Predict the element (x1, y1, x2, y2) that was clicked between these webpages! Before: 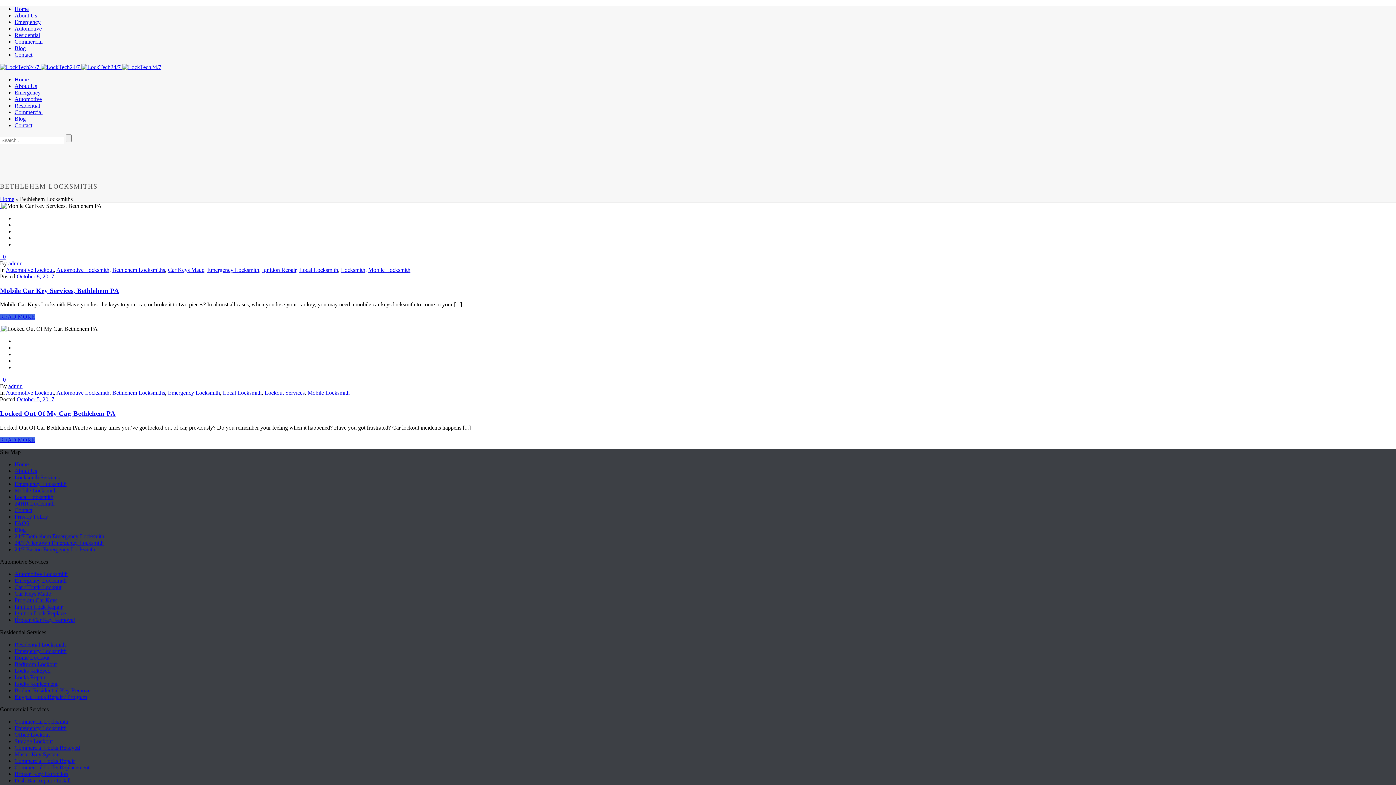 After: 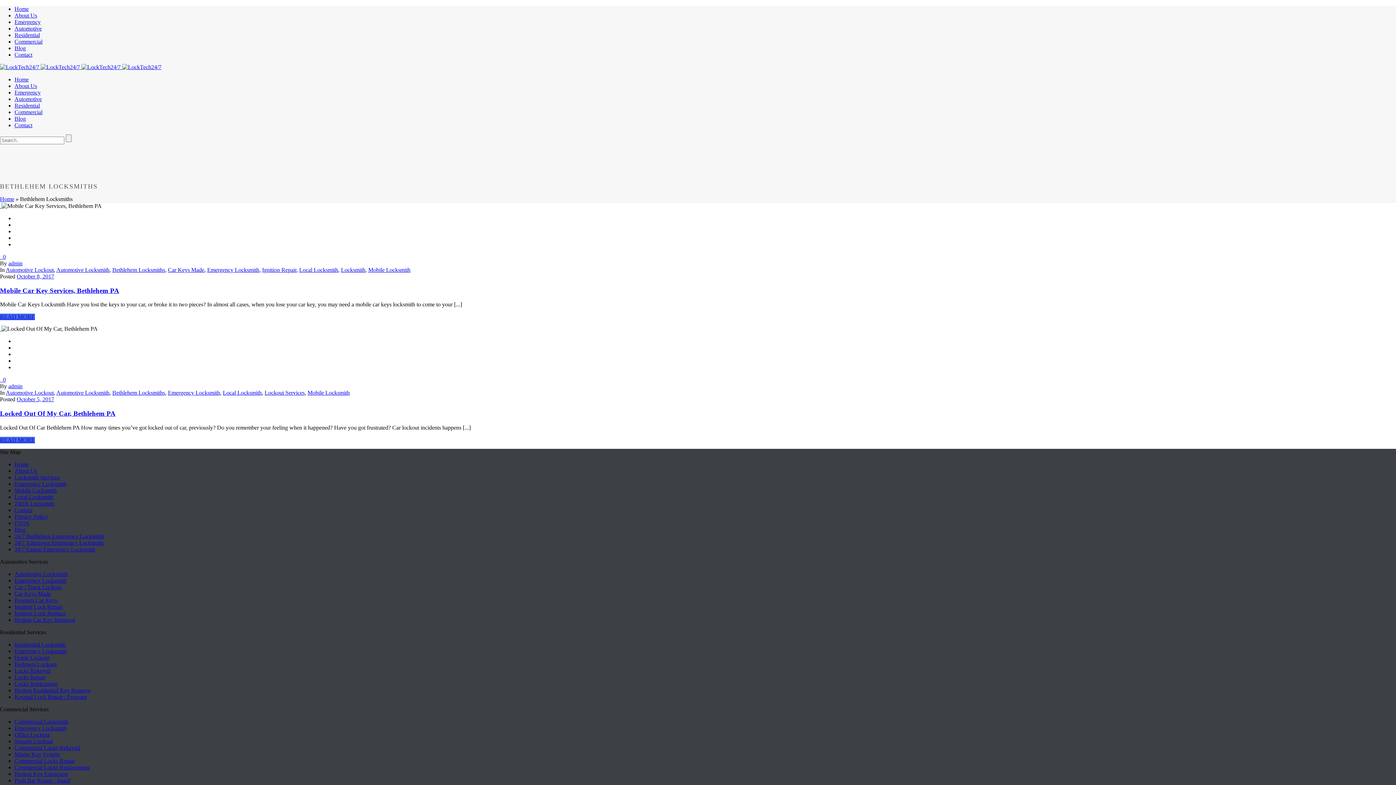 Action: label: Bedroom Lockout bbox: (14, 661, 56, 667)